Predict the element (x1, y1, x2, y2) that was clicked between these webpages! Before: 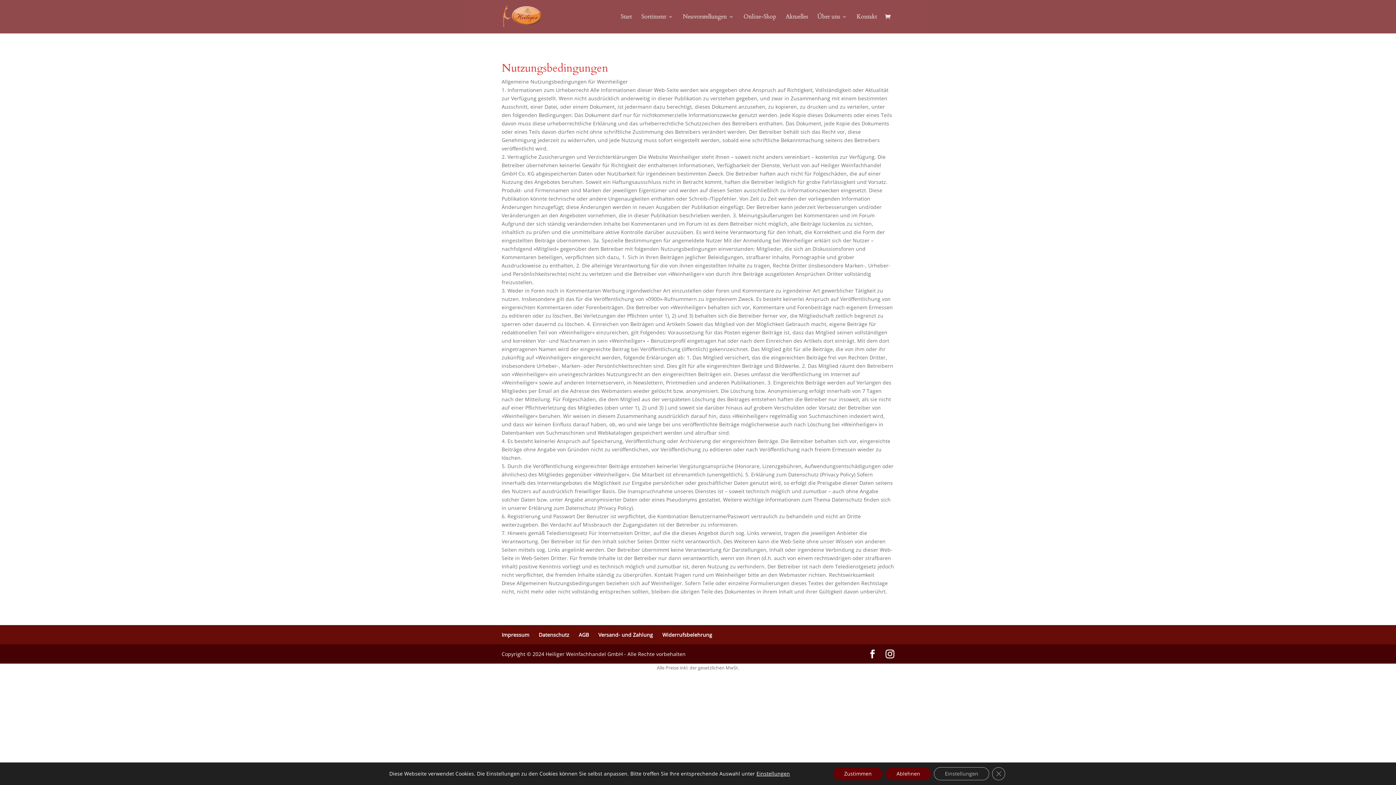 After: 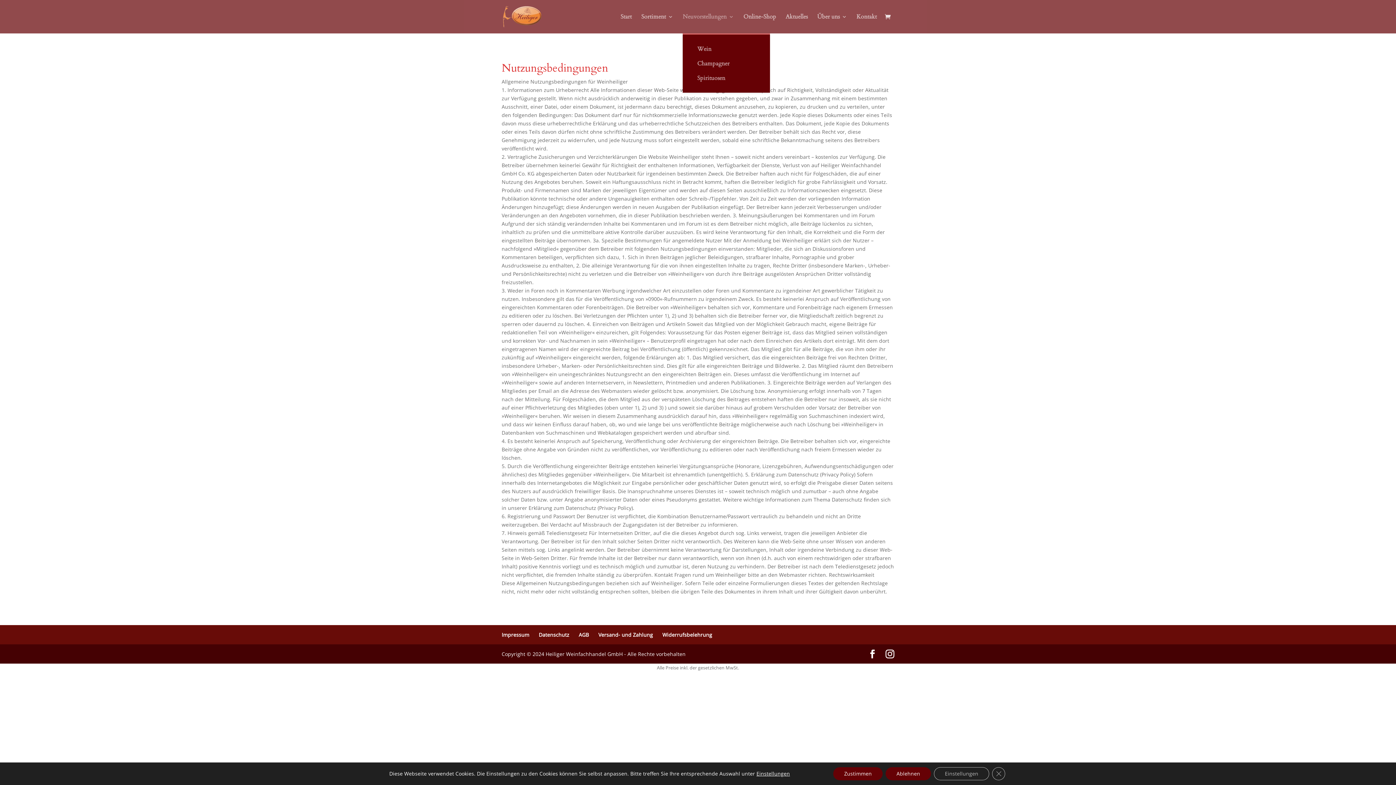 Action: bbox: (682, 14, 734, 33) label: Neuvorstellungen